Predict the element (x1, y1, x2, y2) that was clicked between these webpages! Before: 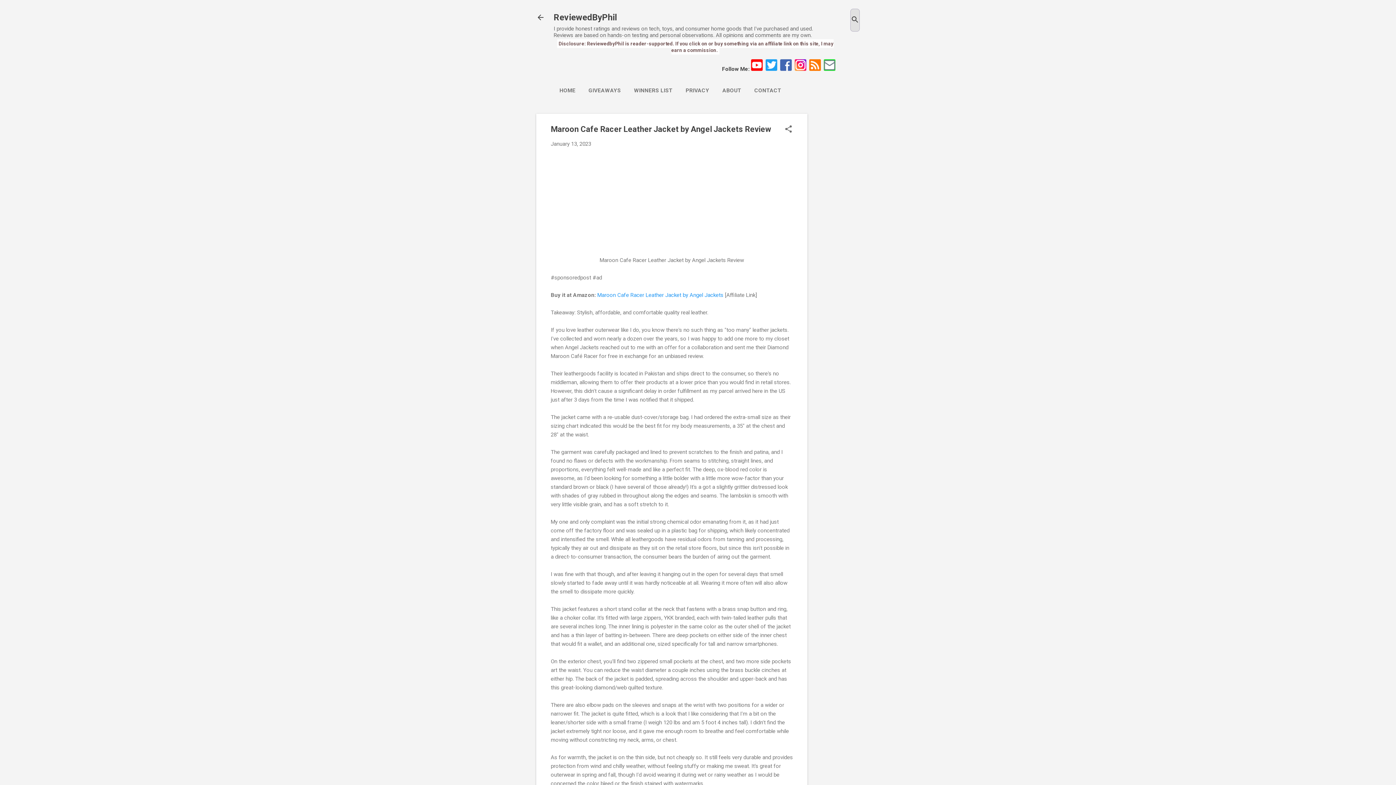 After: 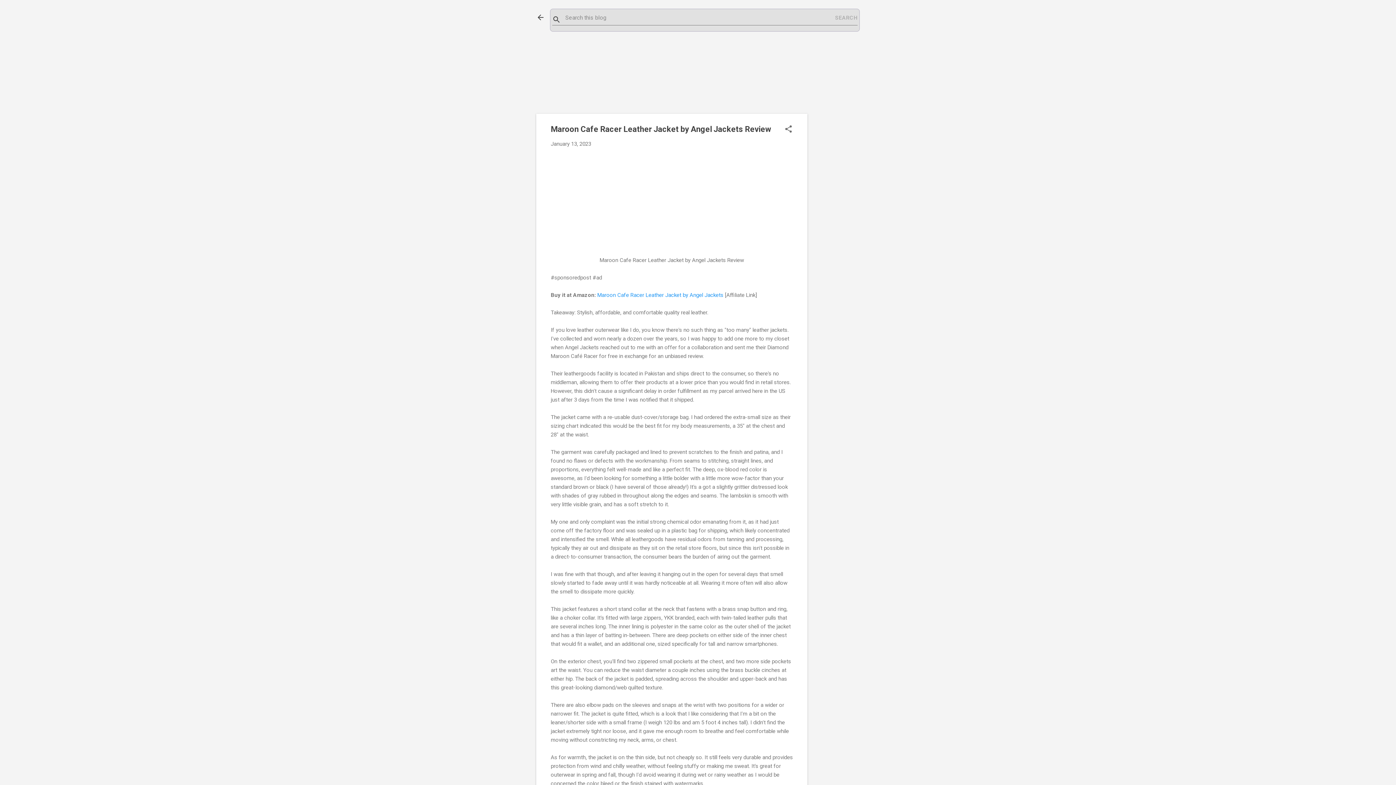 Action: label: Search bbox: (850, 9, 859, 31)